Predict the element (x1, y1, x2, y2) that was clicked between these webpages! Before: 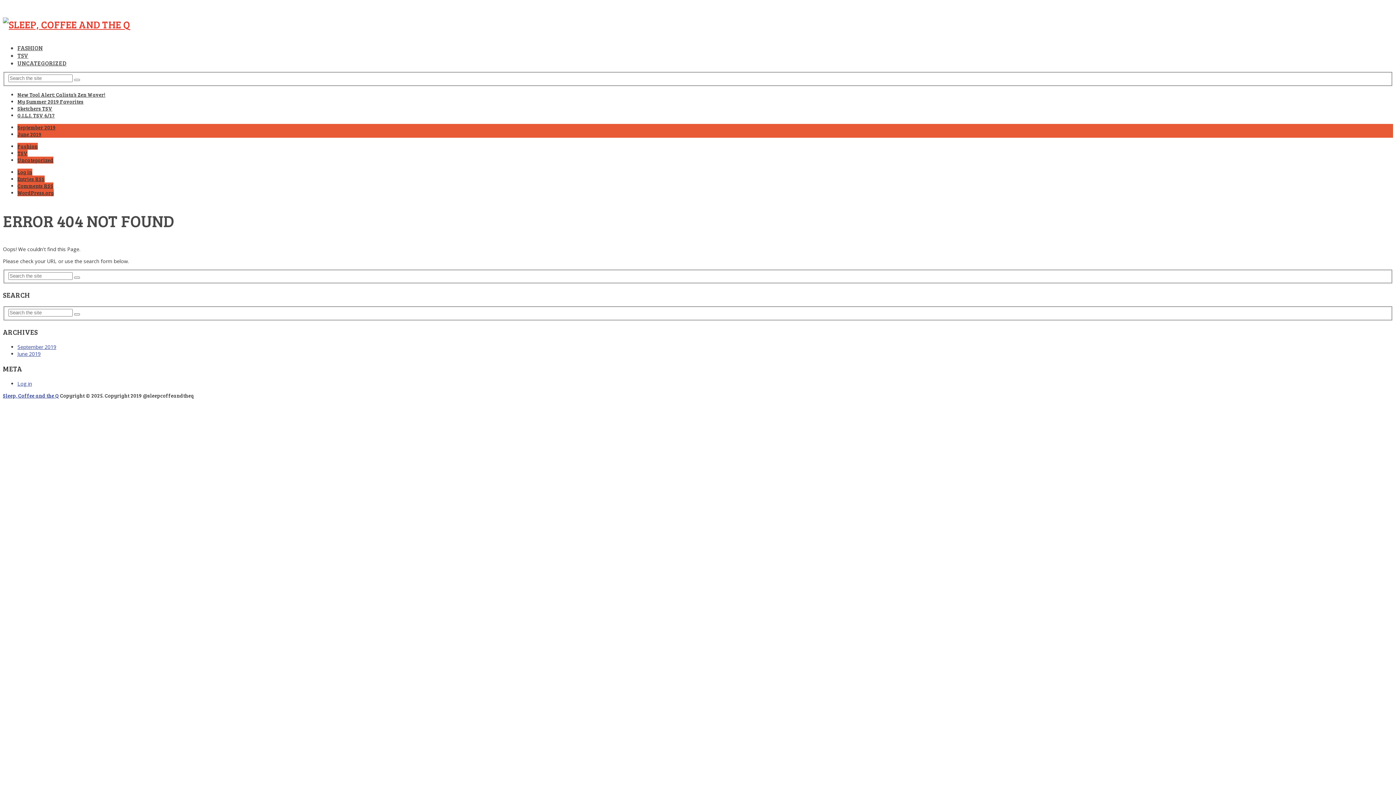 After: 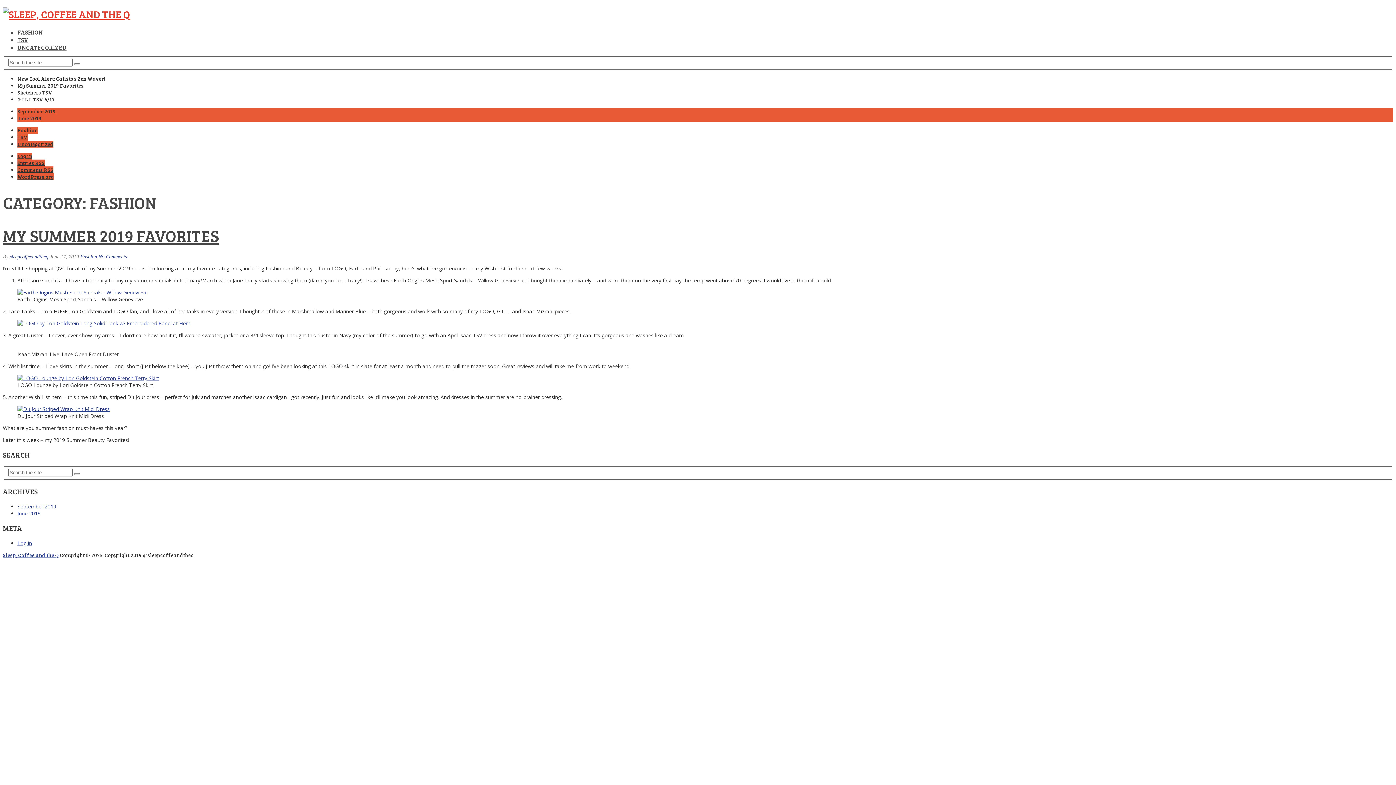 Action: label: FASHION bbox: (17, 44, 42, 51)